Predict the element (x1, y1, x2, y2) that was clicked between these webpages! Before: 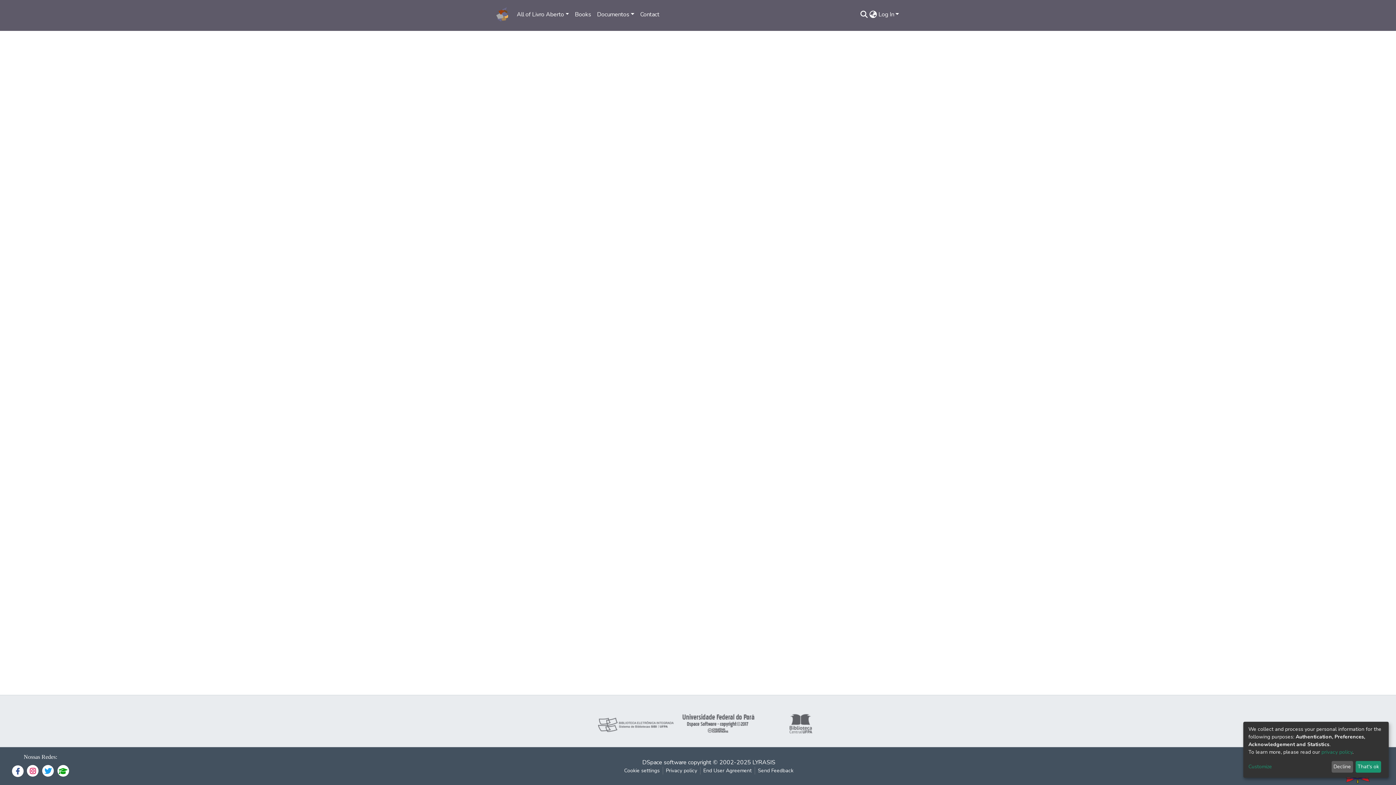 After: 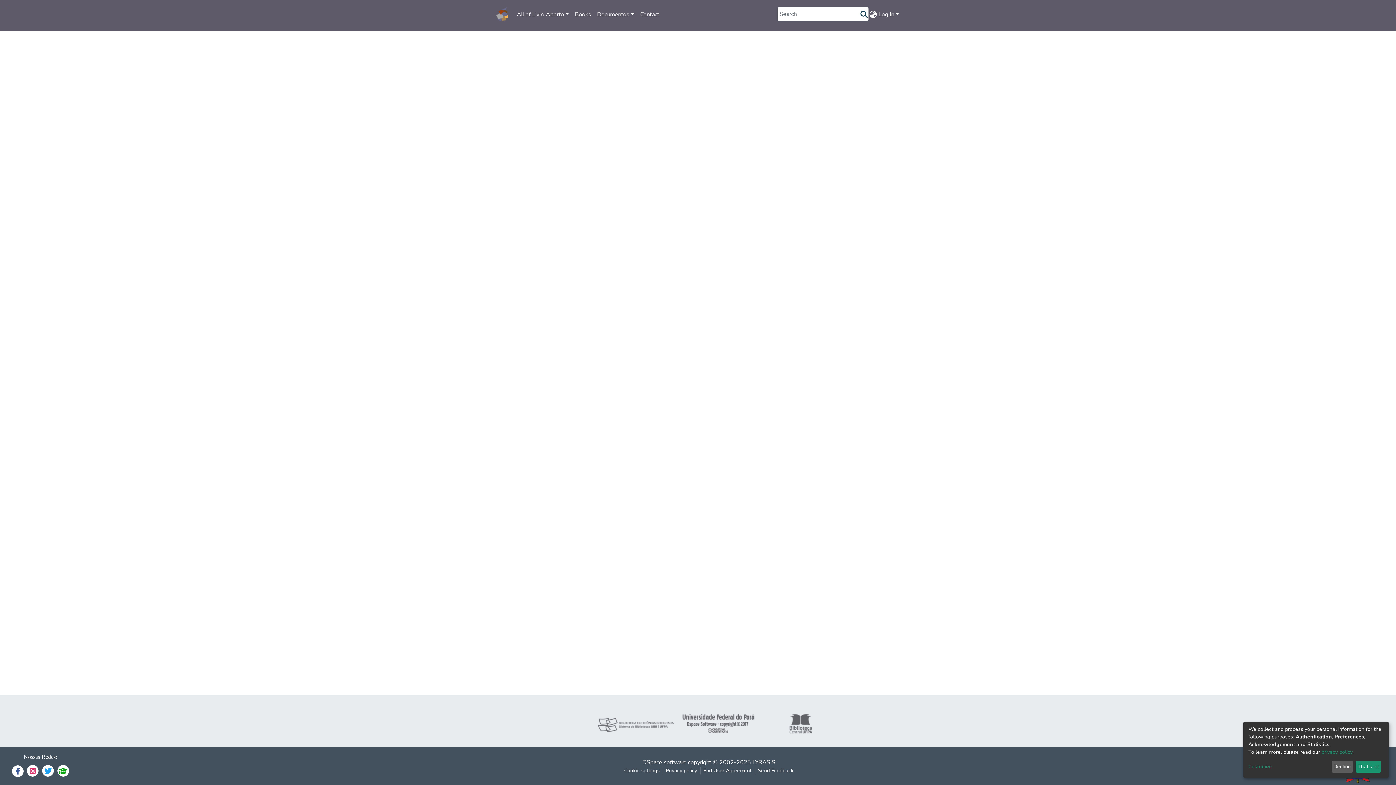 Action: label: Submit search bbox: (859, 10, 868, 18)